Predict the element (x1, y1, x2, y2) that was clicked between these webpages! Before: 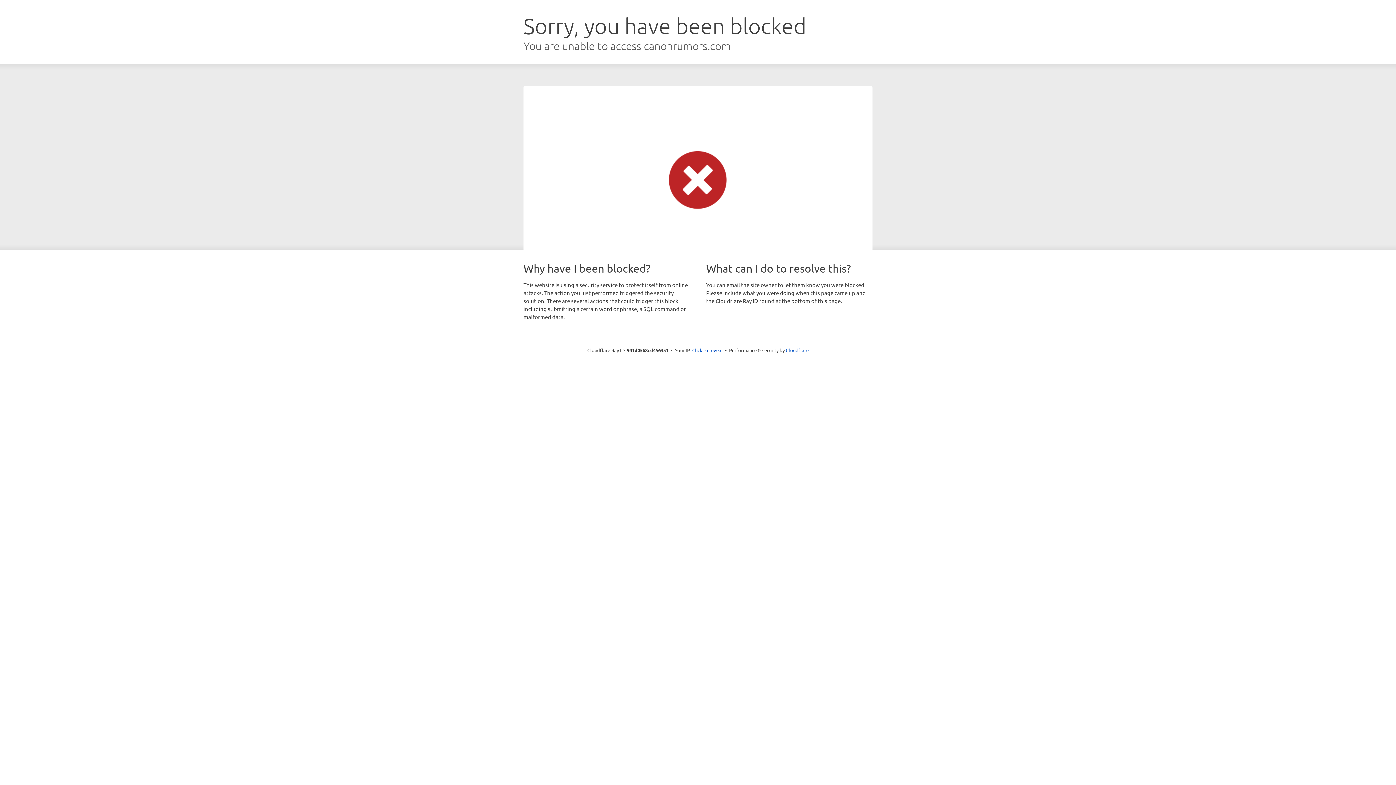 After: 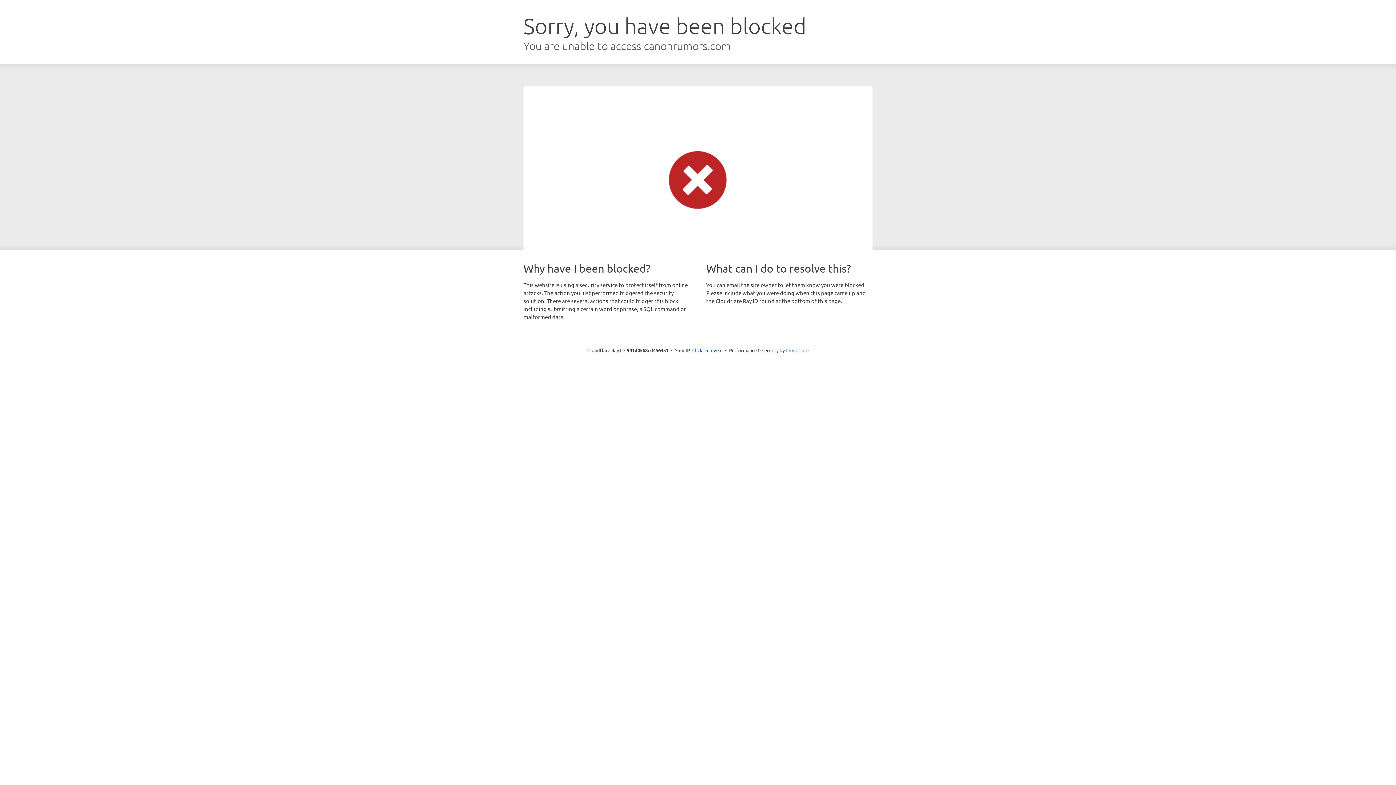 Action: bbox: (786, 347, 808, 353) label: Cloudflare